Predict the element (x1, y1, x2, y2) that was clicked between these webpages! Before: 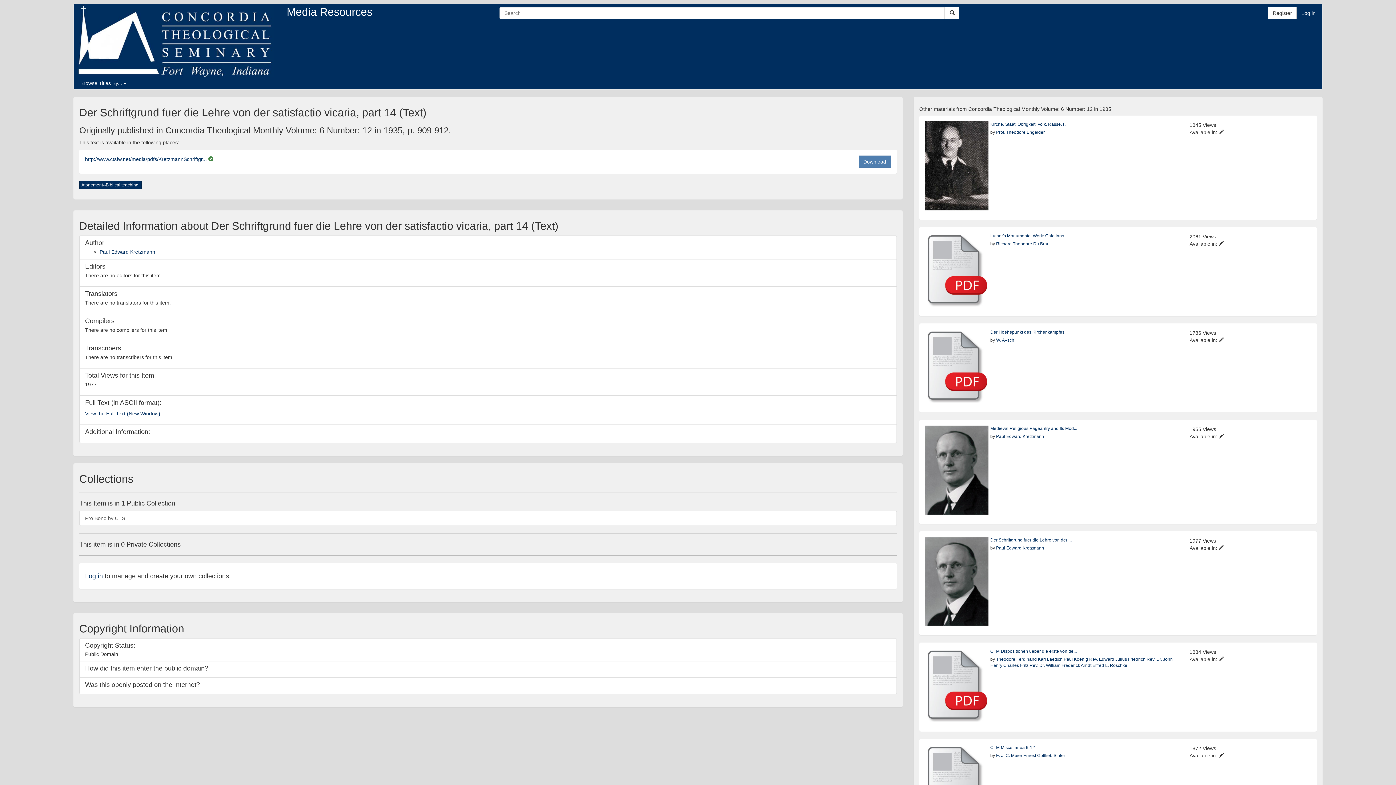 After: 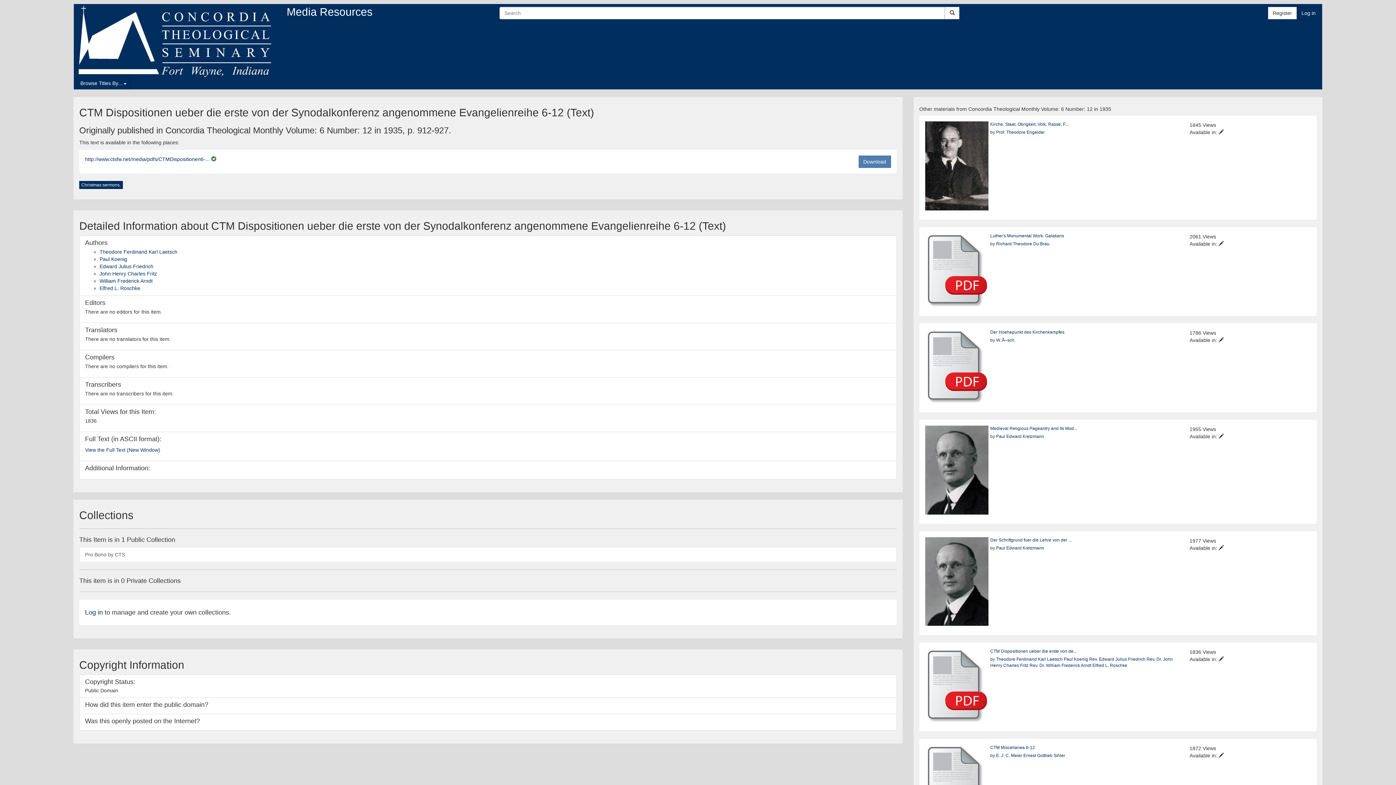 Action: label: CTM Dispositionen ueber die erste von de... bbox: (990, 648, 1077, 654)